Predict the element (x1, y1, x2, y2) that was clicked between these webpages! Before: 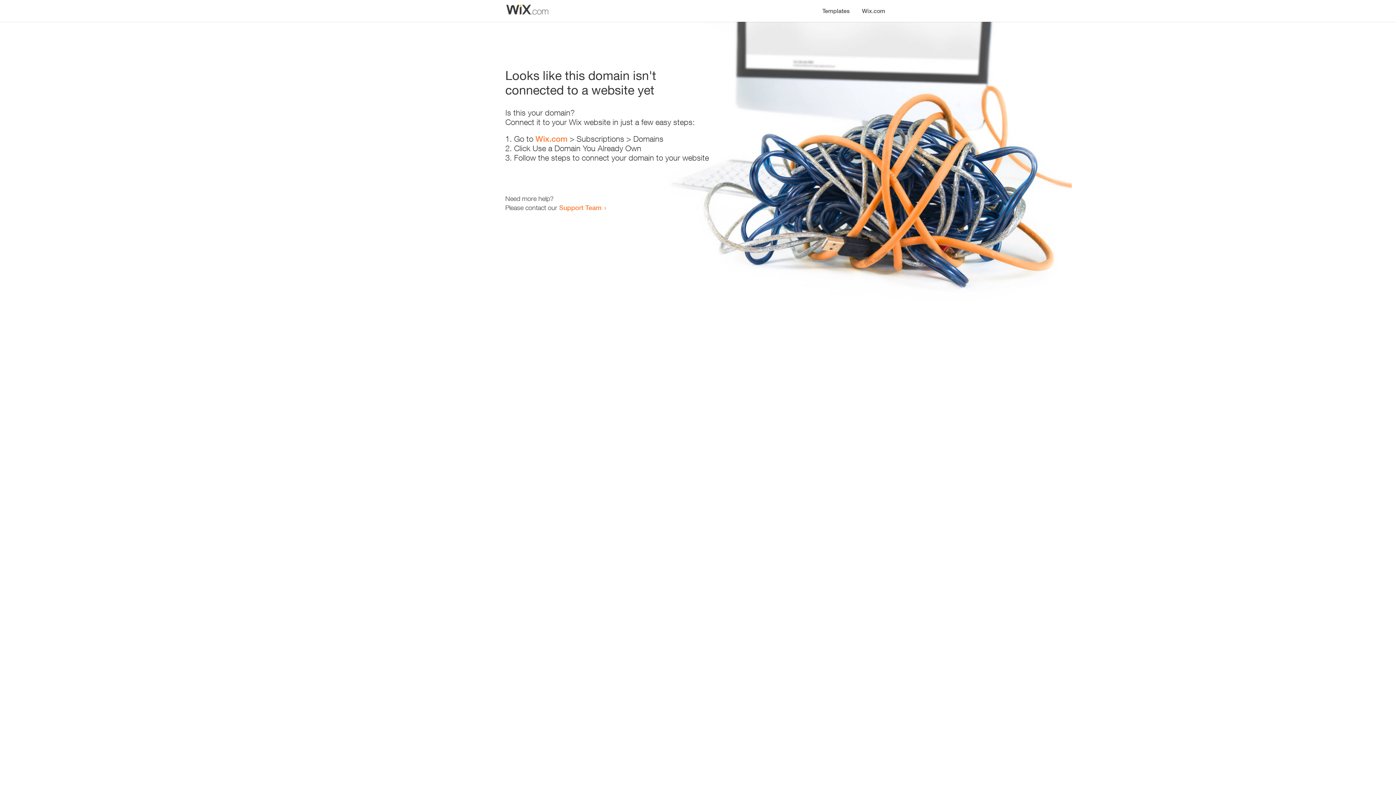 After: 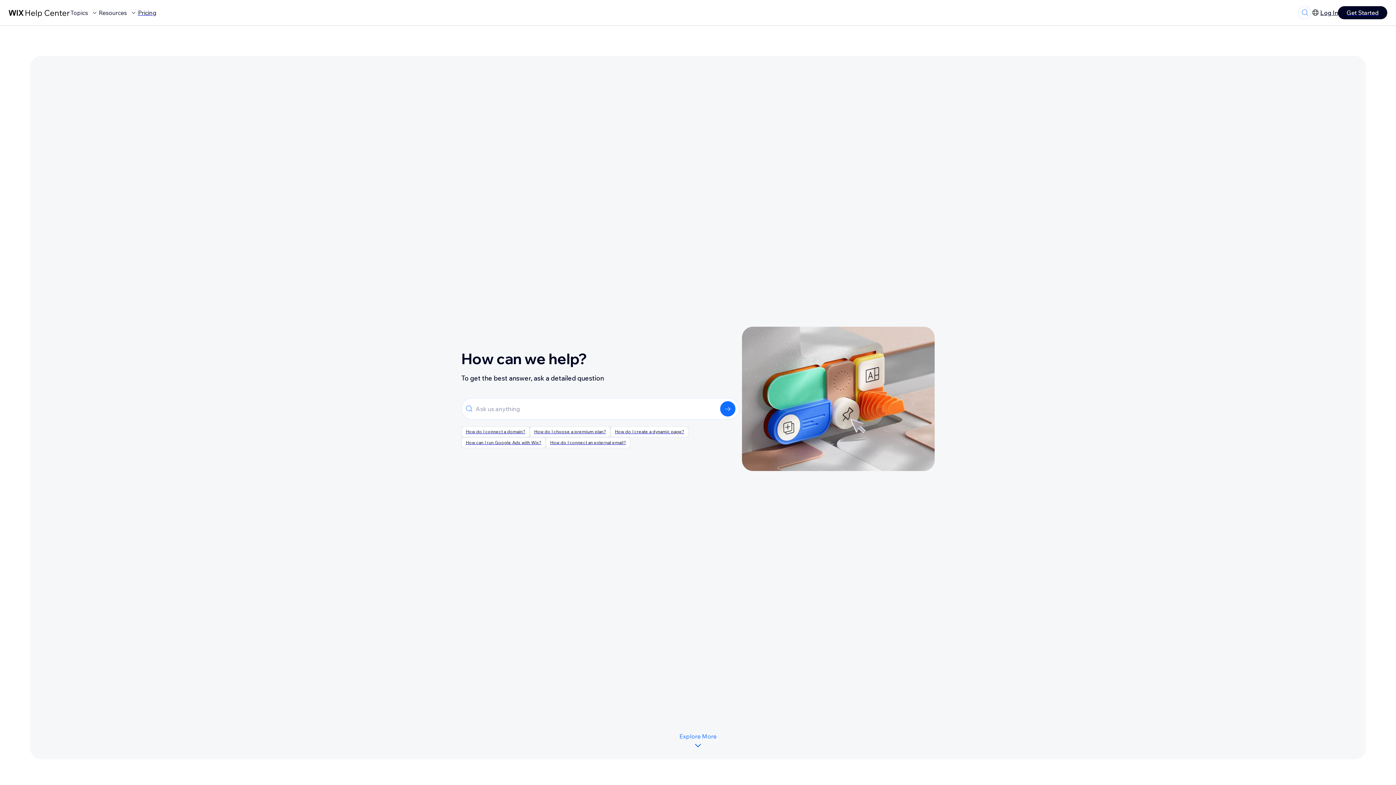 Action: bbox: (559, 203, 601, 211) label: Support Team